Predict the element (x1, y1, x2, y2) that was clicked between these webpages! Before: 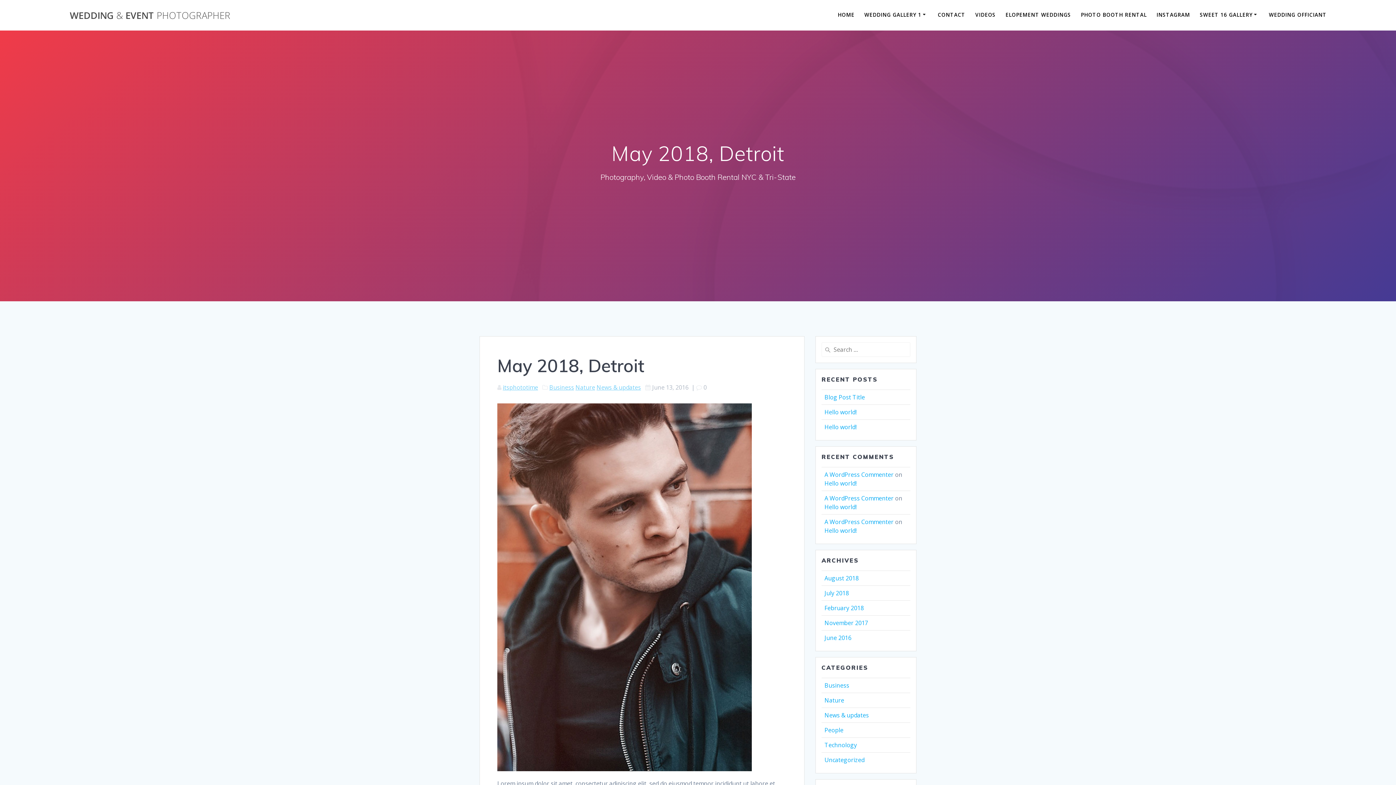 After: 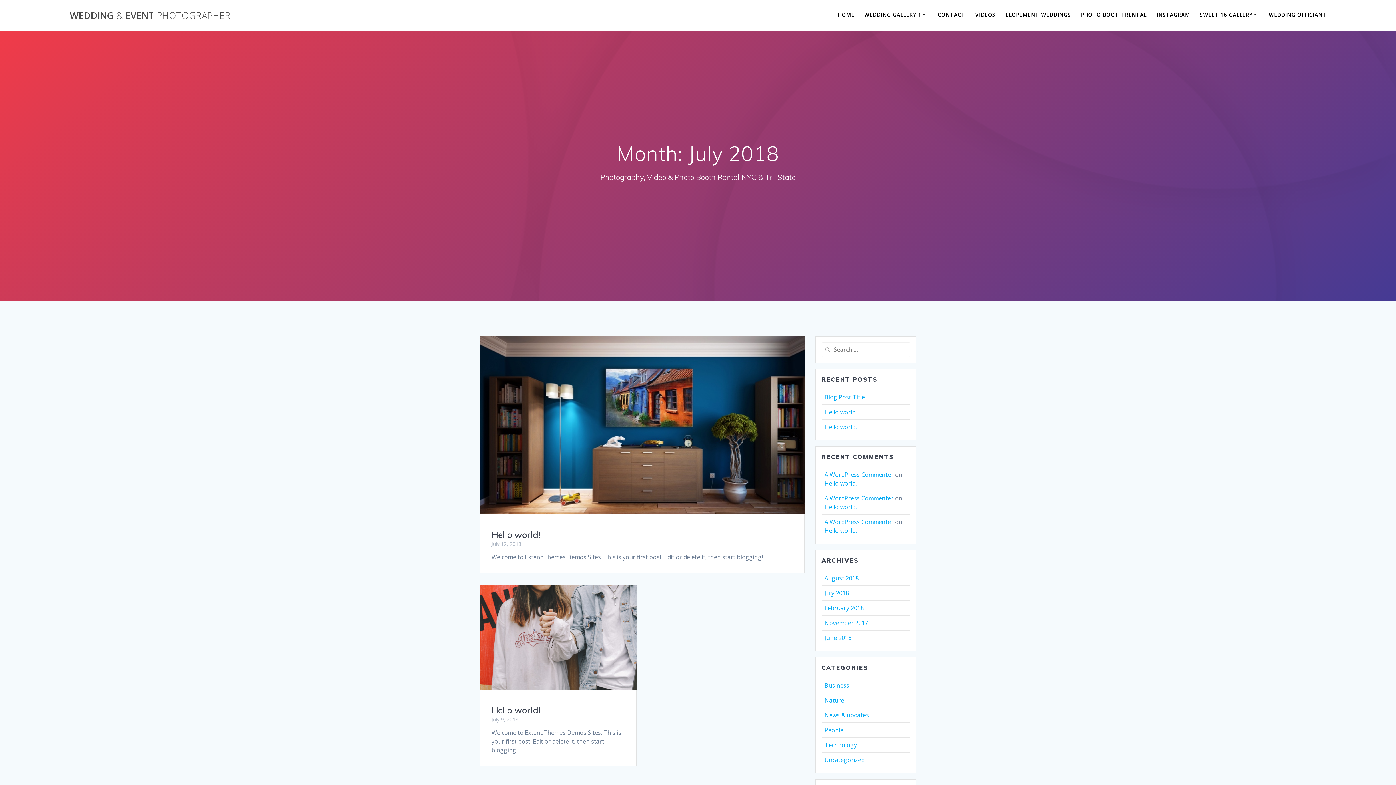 Action: label: July 2018 bbox: (824, 589, 849, 597)